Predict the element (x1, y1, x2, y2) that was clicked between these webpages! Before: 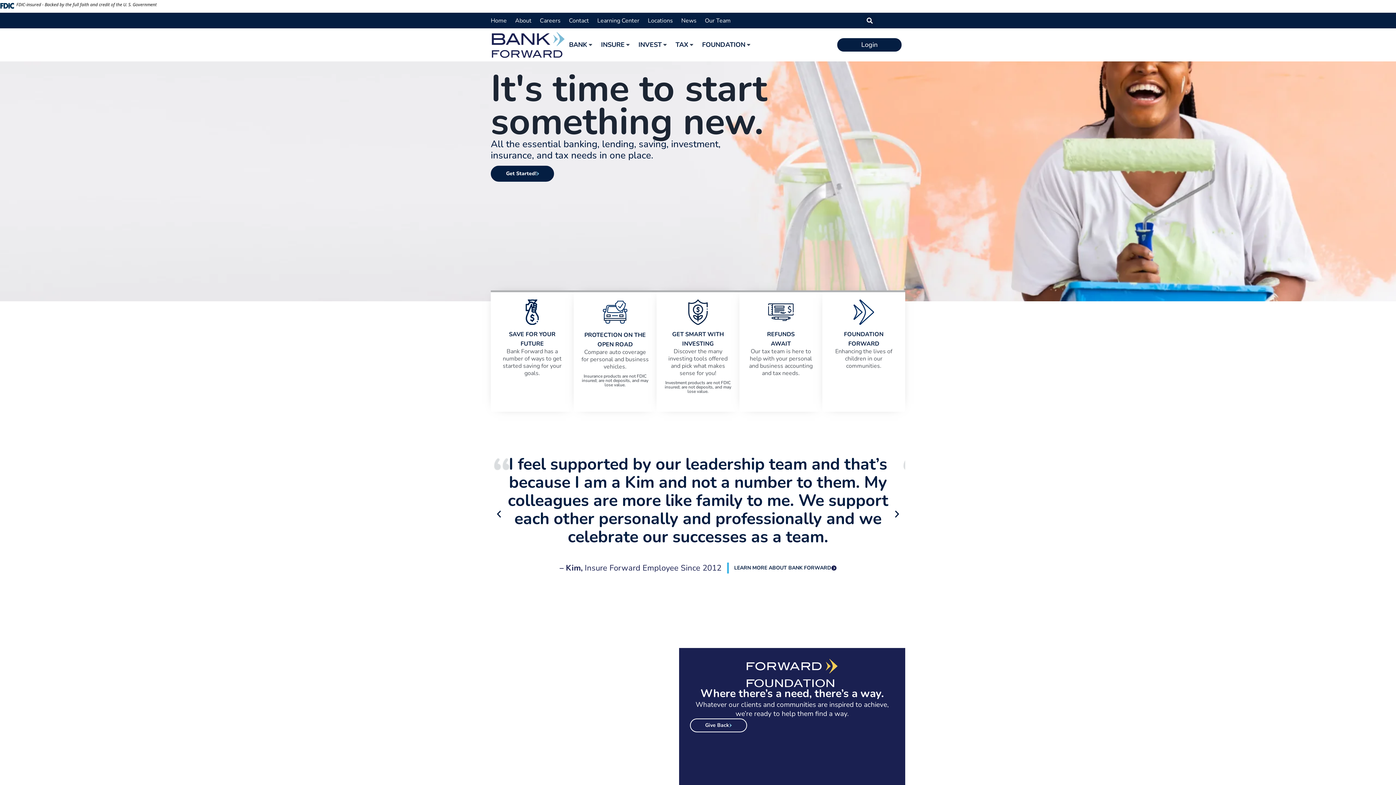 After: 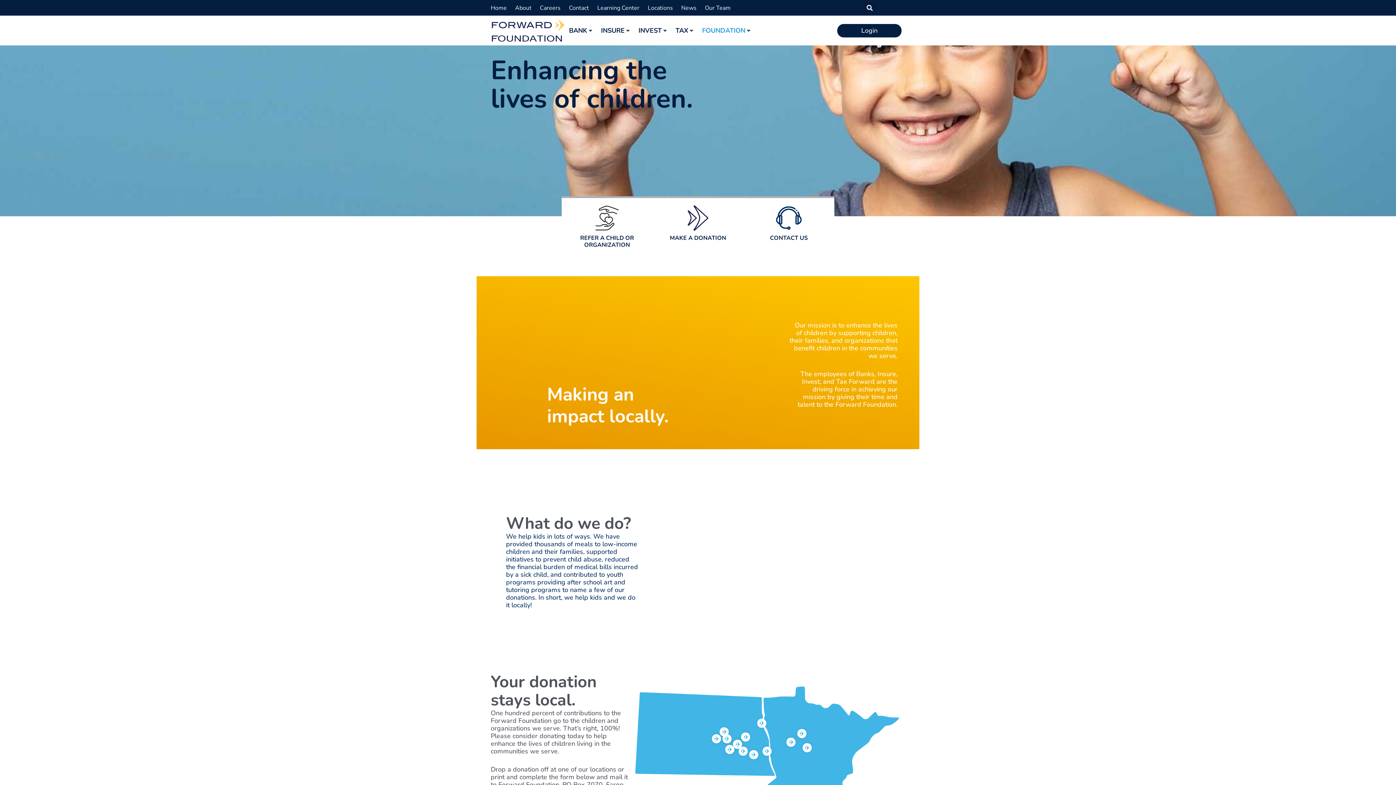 Action: bbox: (702, 41, 745, 48) label: FOUNDATION